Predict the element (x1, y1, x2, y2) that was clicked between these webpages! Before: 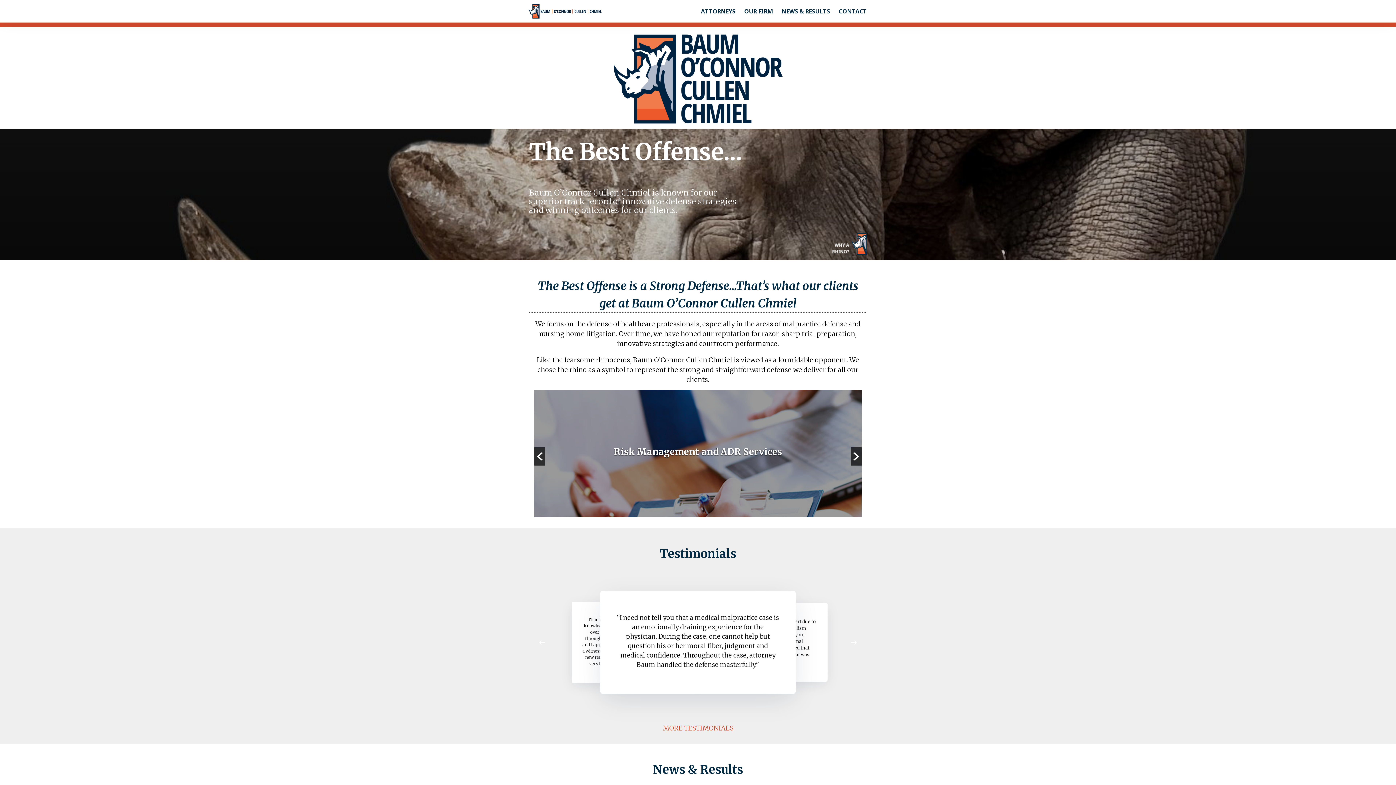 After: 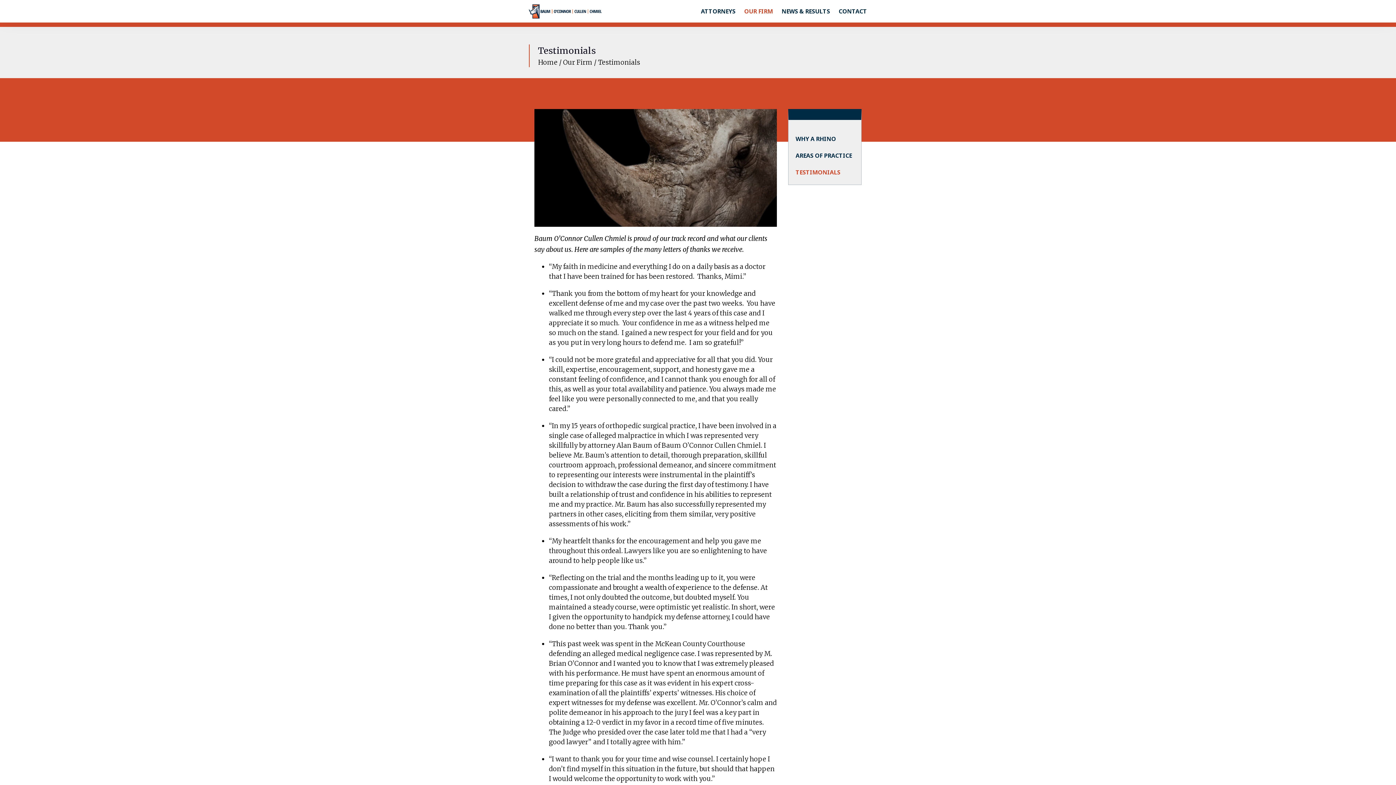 Action: bbox: (662, 724, 733, 732) label: MORE TESTIMONIALS